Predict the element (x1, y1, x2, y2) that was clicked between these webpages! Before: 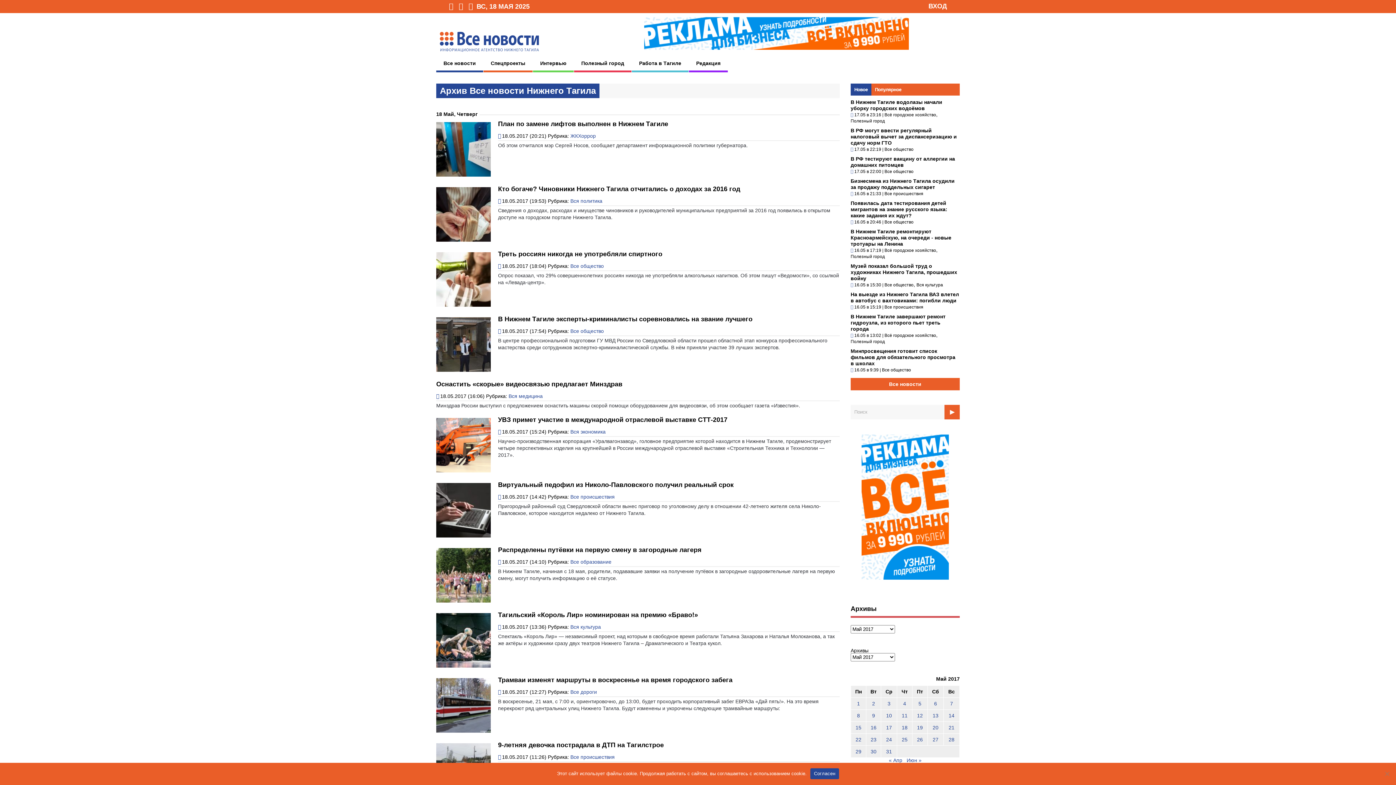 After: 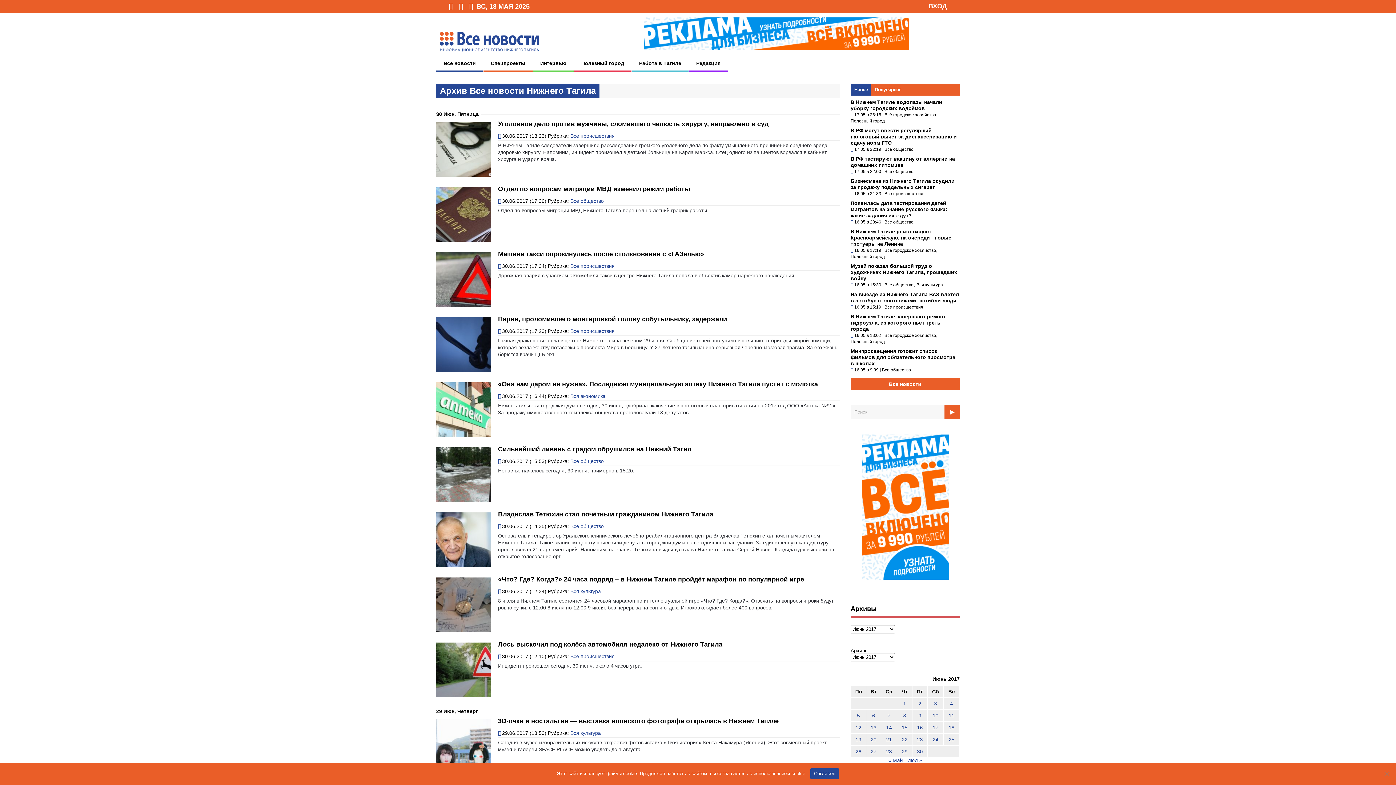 Action: label: Июн » bbox: (906, 757, 921, 763)